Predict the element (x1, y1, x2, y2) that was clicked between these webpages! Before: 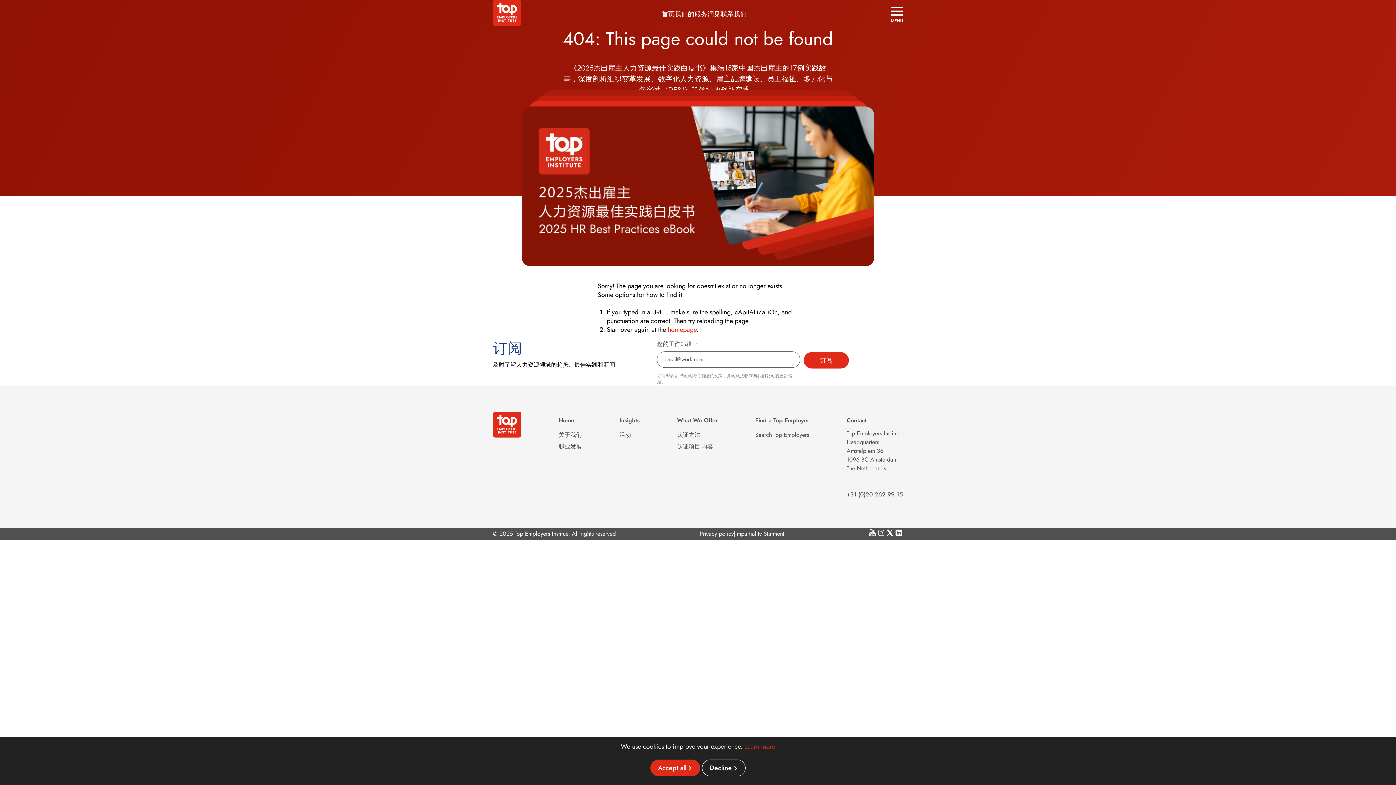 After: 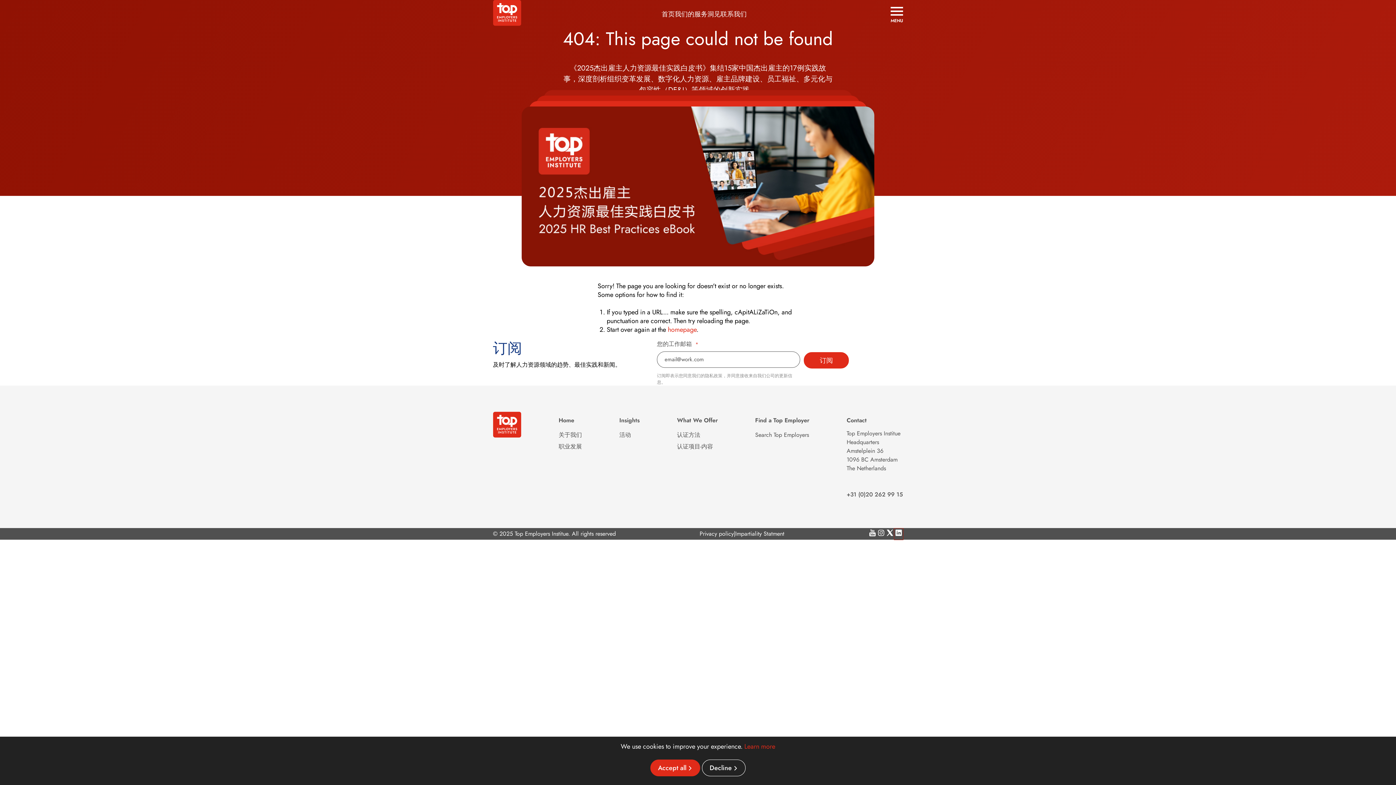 Action: bbox: (894, 528, 903, 539)